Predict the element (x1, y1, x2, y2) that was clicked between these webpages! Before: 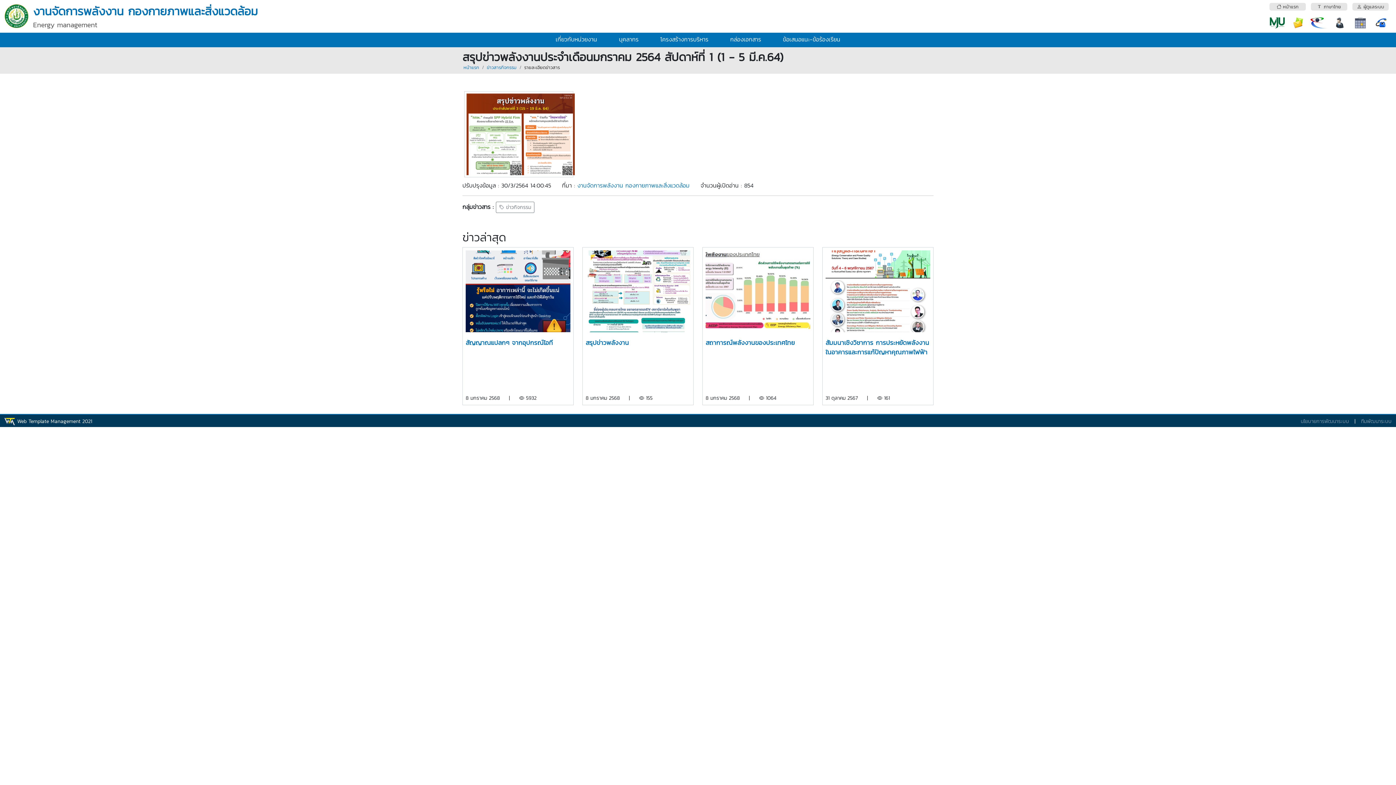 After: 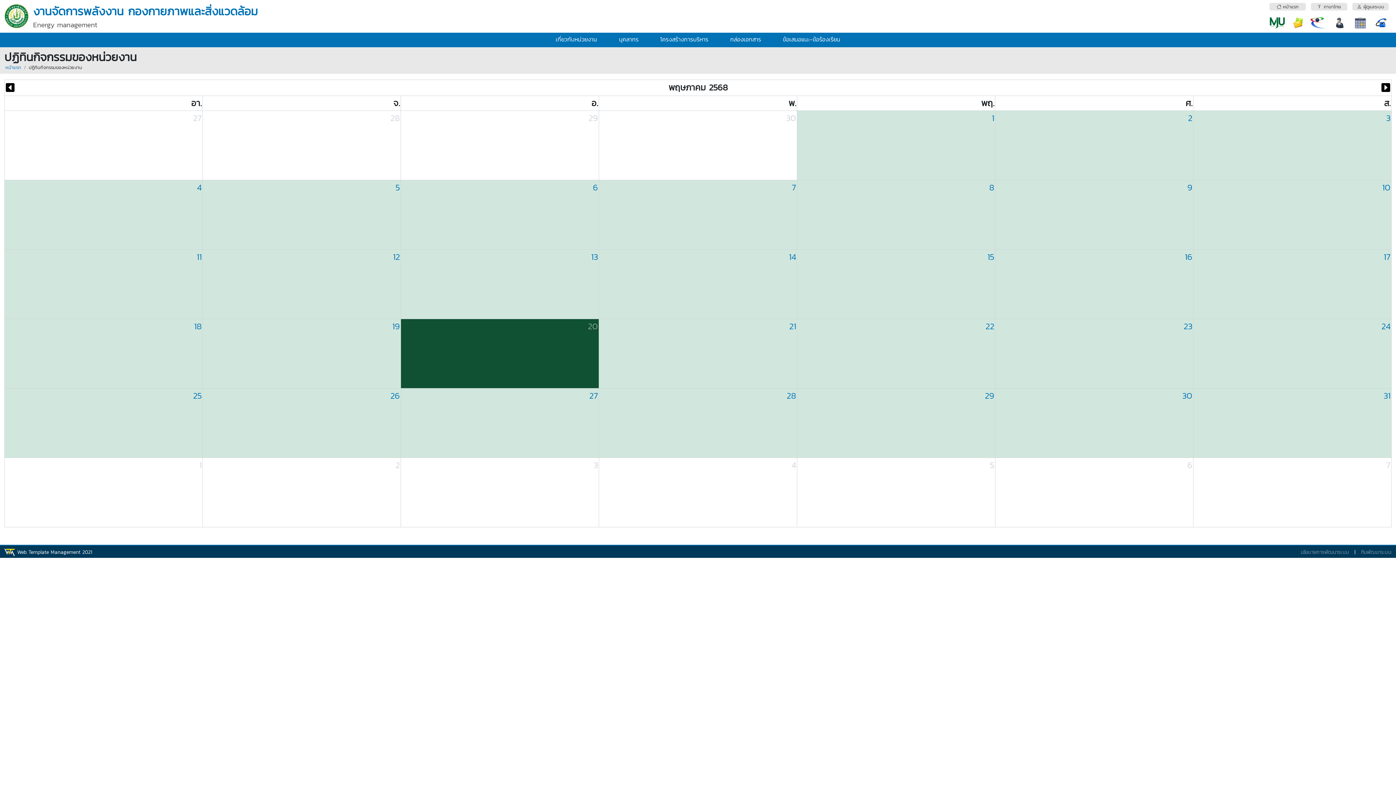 Action: bbox: (1350, 17, 1370, 28)